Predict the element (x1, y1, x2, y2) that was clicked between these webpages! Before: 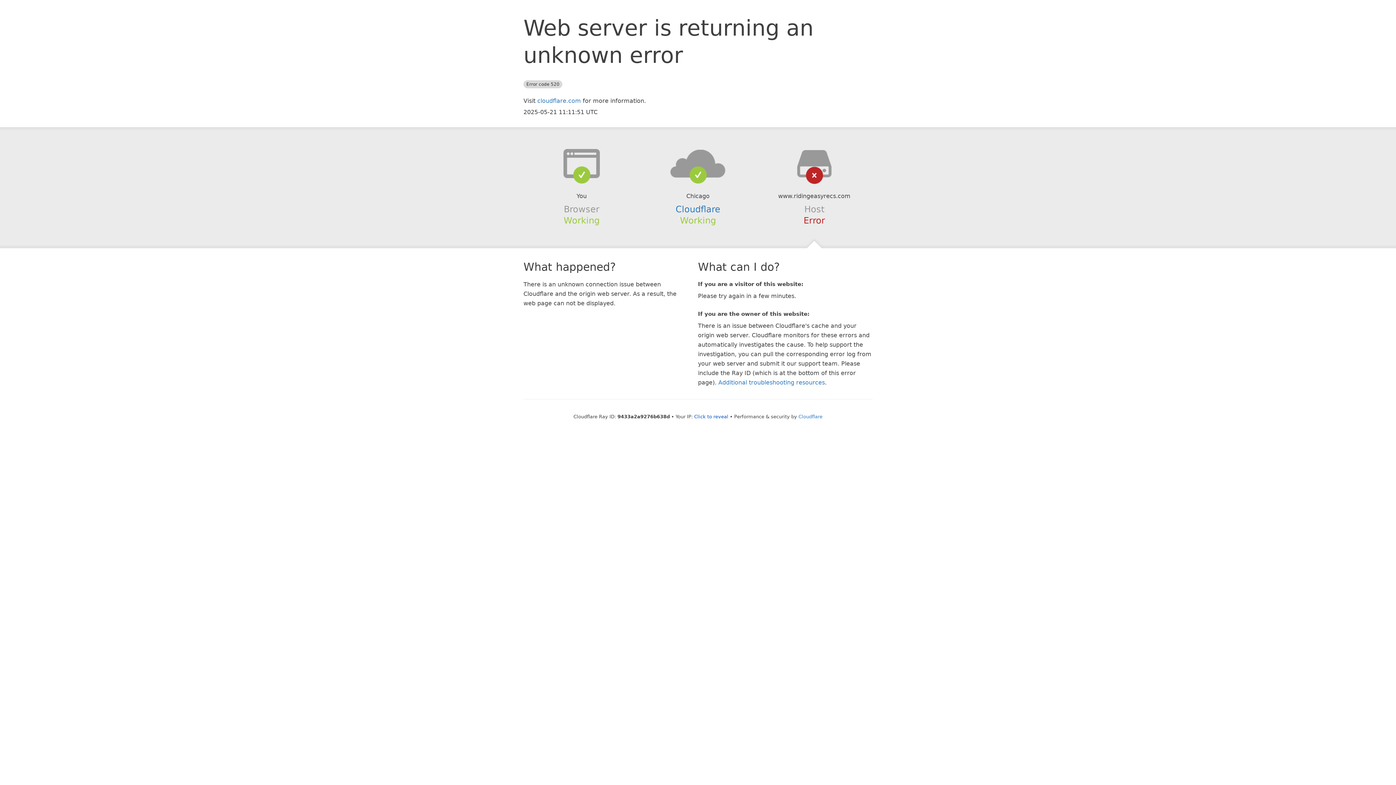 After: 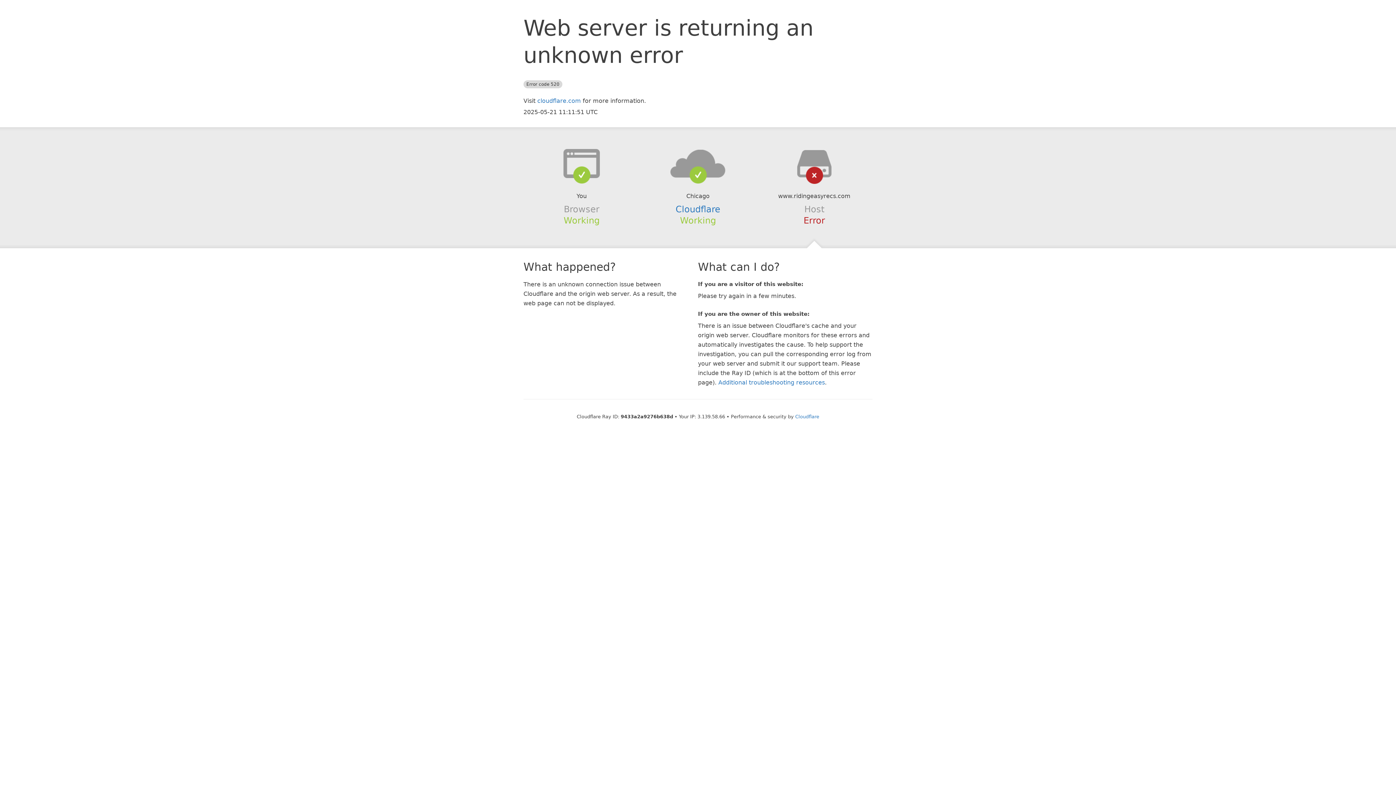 Action: bbox: (694, 414, 728, 419) label: Click to reveal